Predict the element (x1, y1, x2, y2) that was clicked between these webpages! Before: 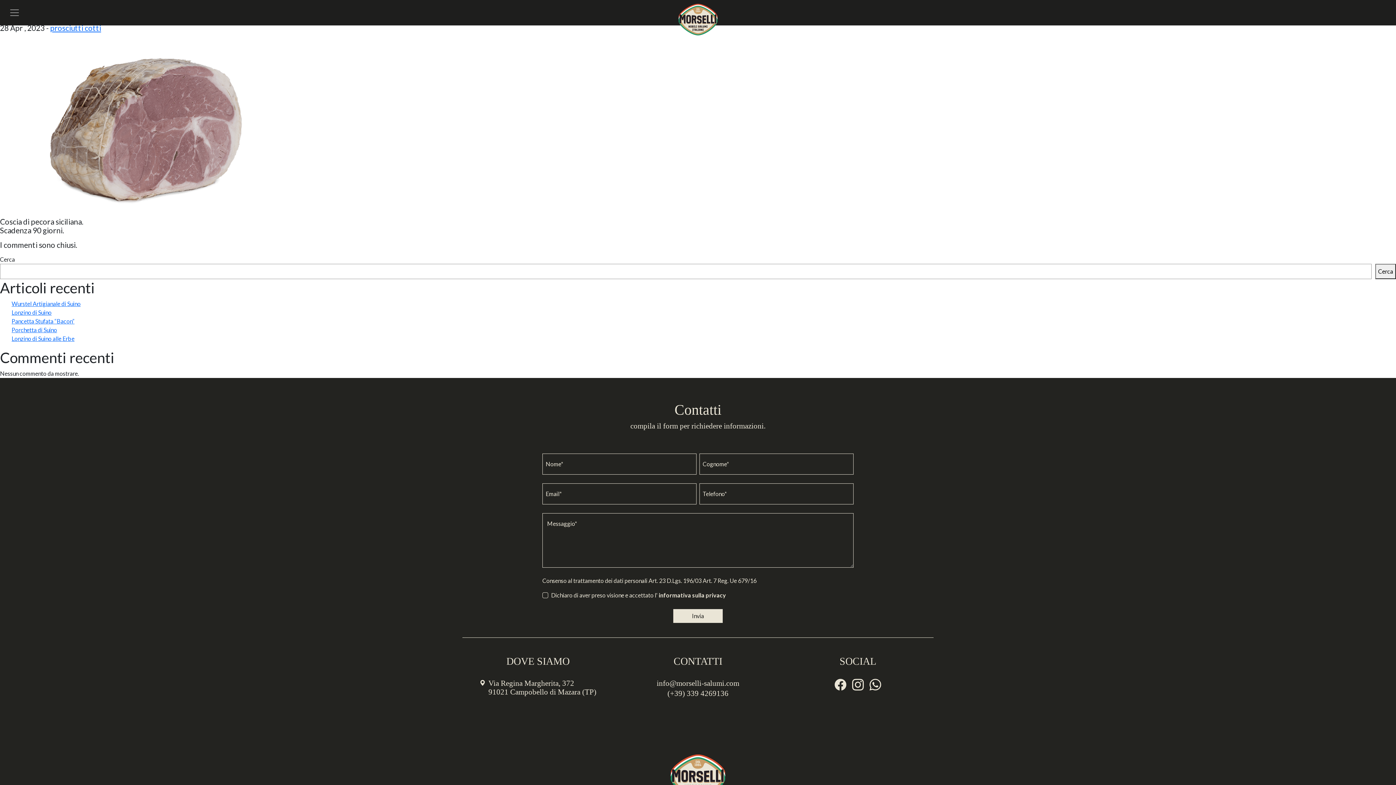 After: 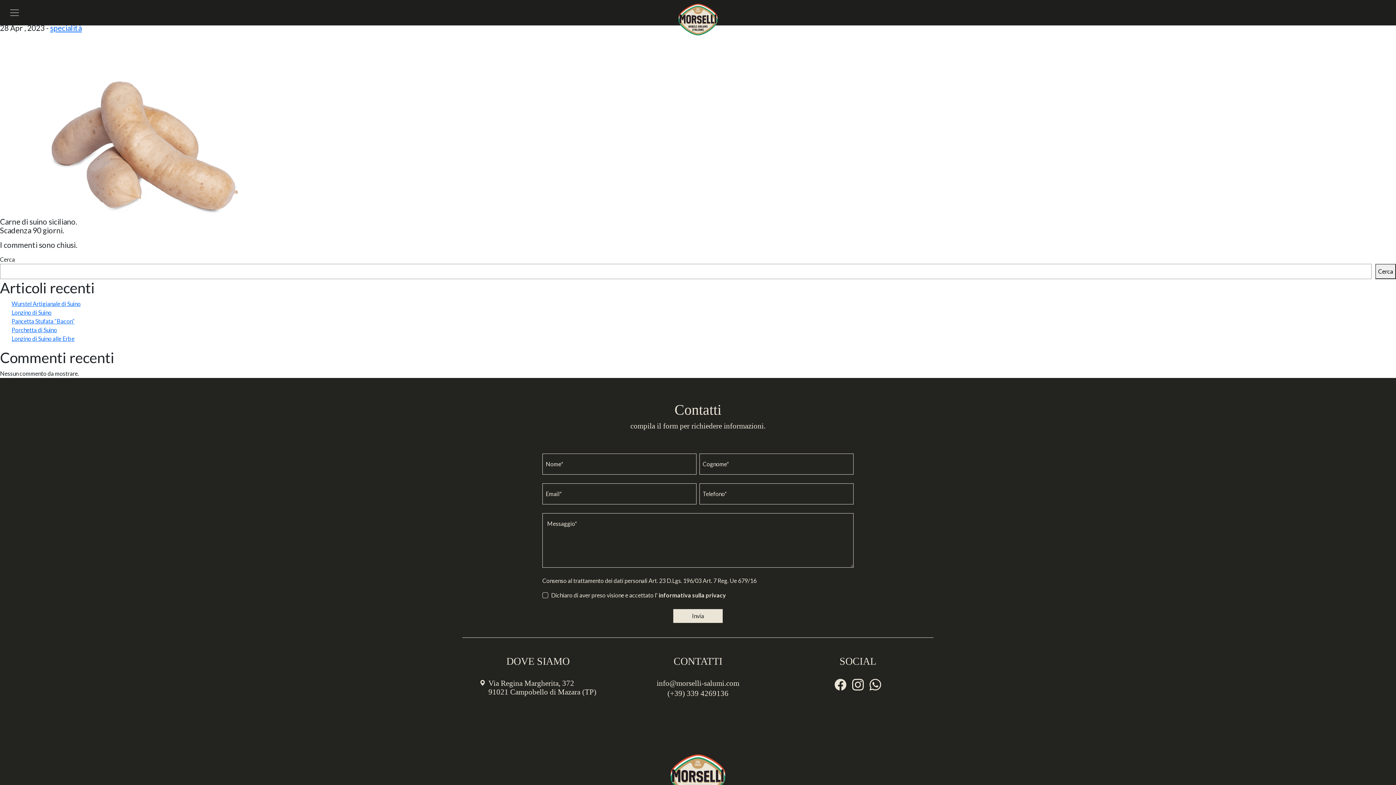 Action: label: Wurstel Artigianale di Suino bbox: (11, 300, 80, 307)